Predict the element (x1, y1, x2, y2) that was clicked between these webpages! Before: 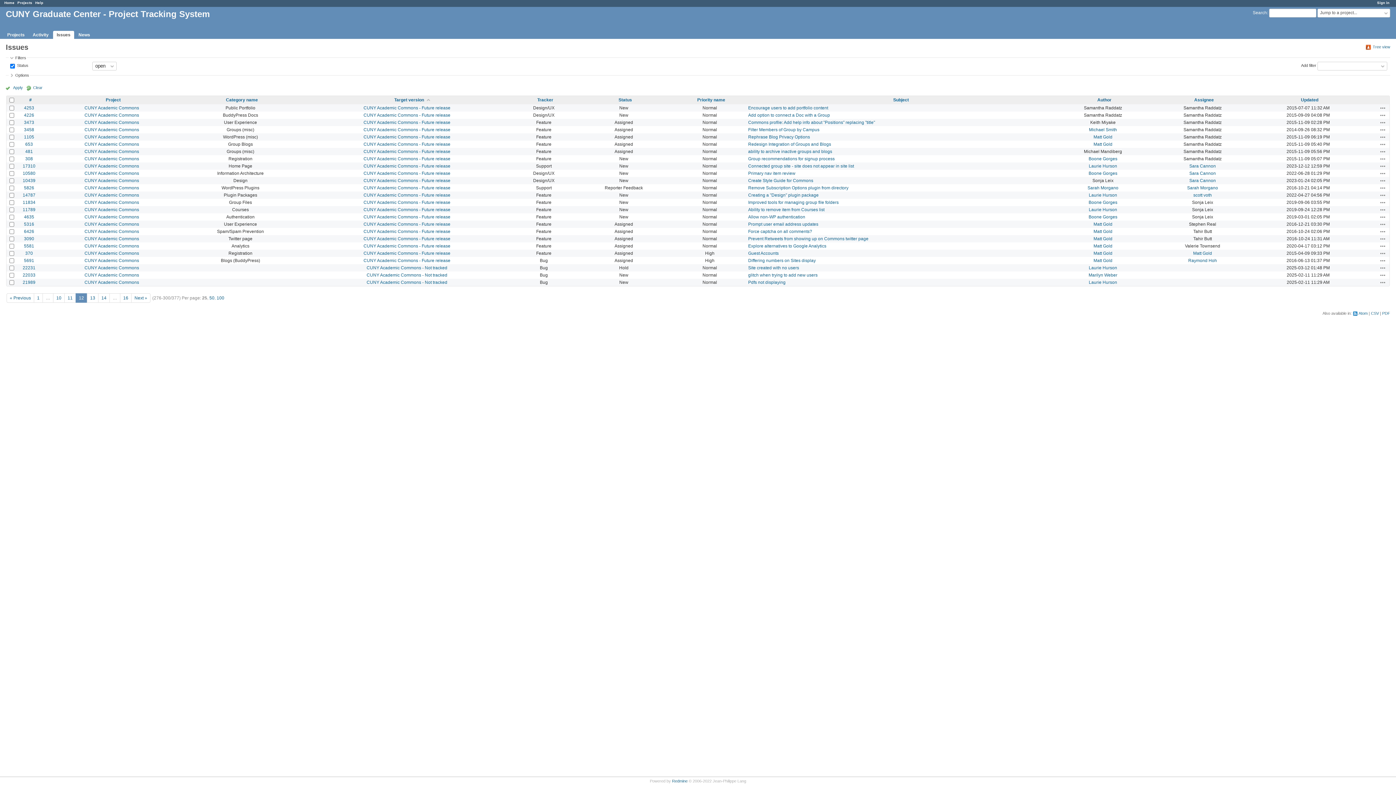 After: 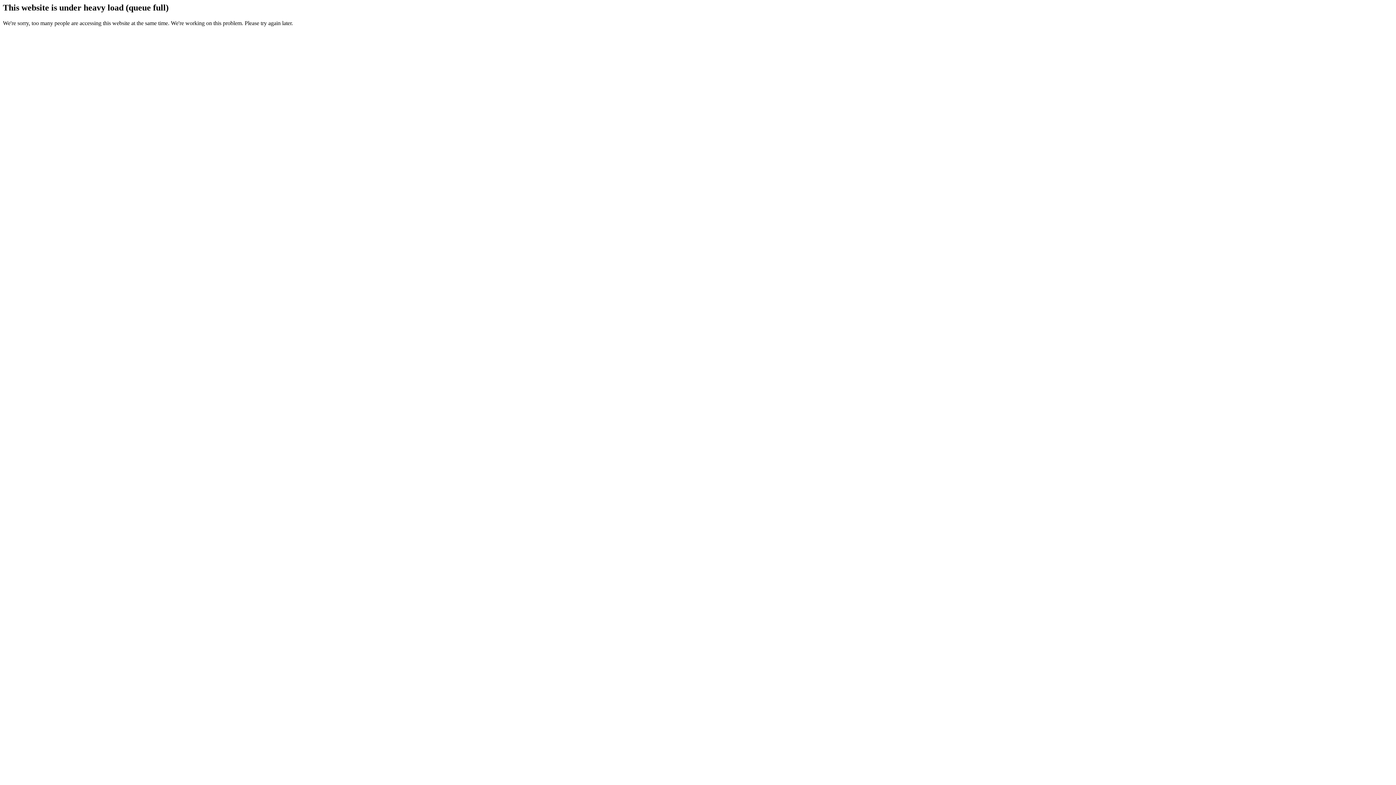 Action: label: 4253 bbox: (24, 105, 34, 110)